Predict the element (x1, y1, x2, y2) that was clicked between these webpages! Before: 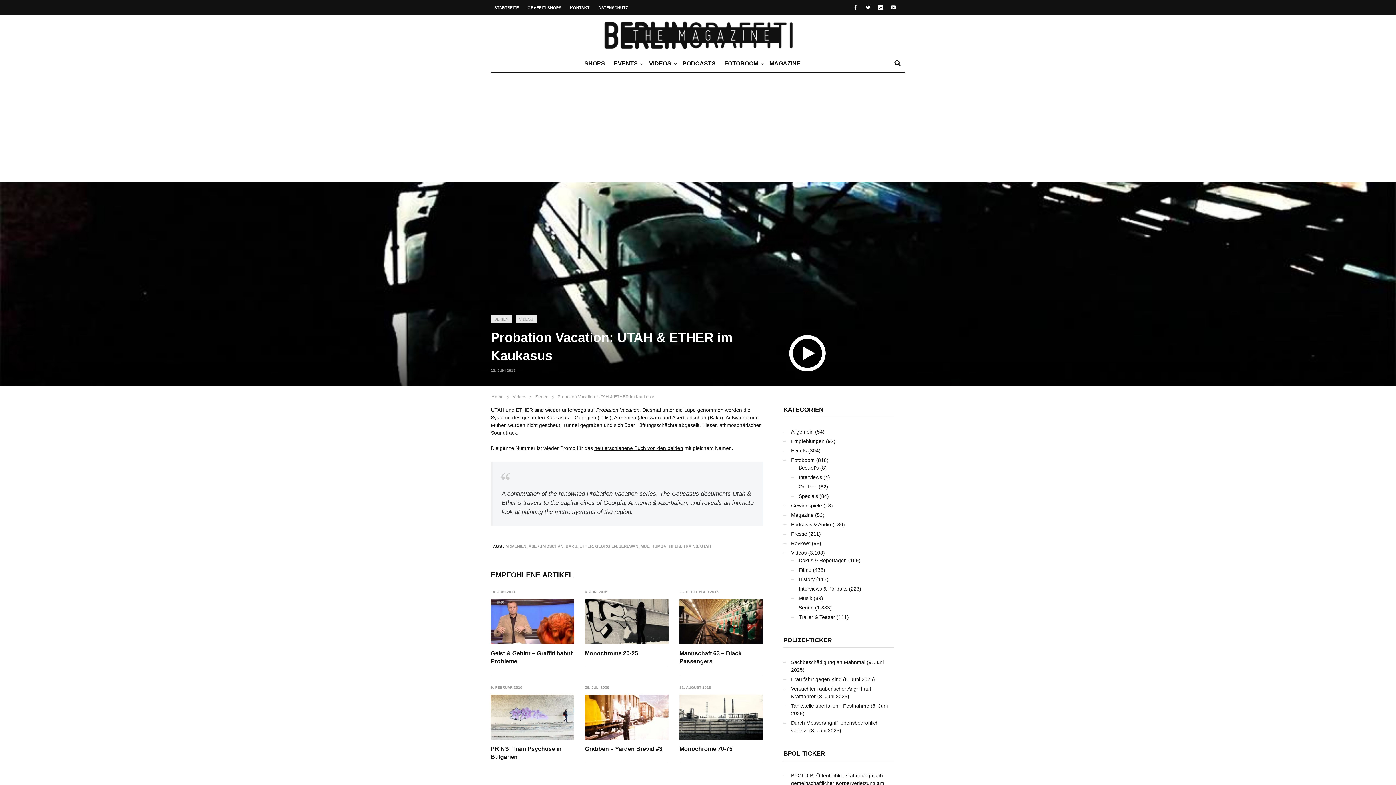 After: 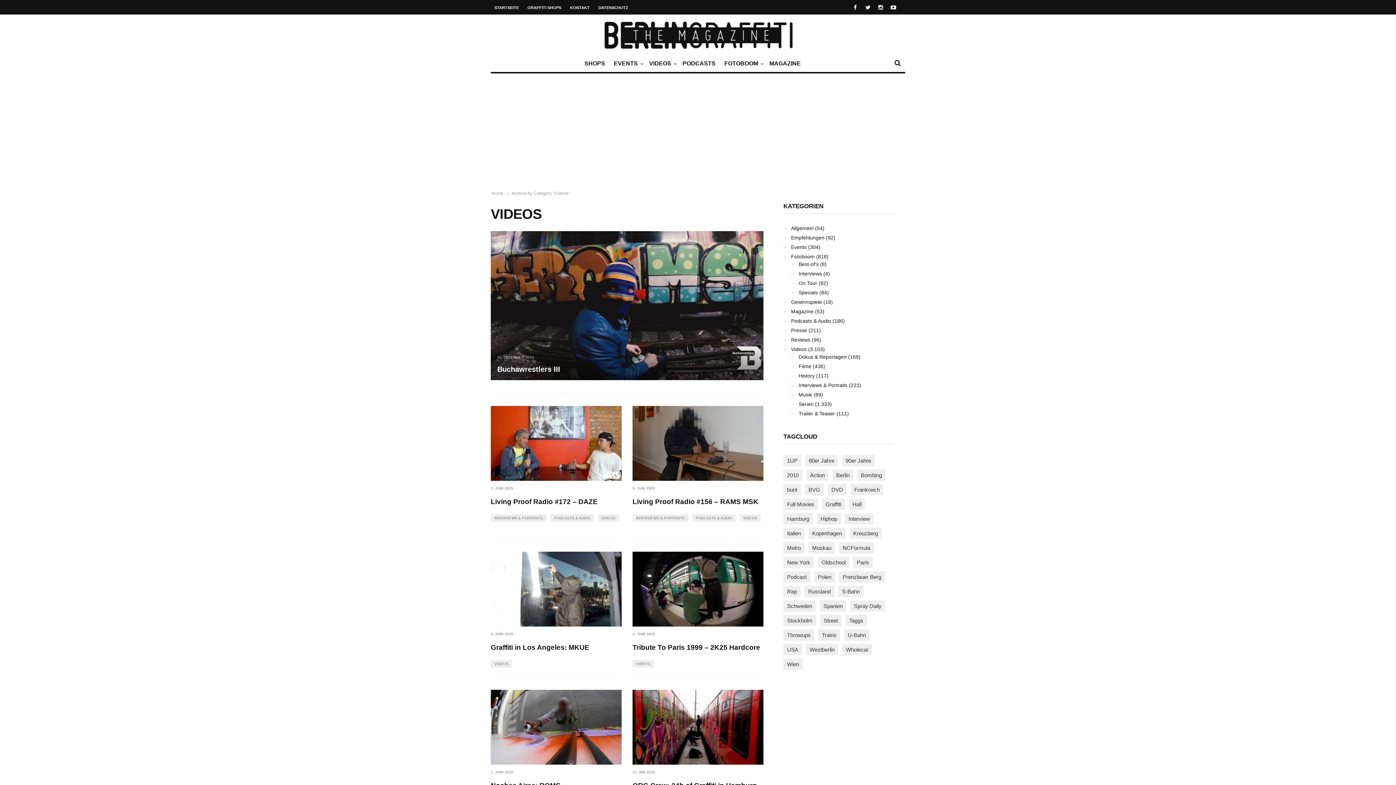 Action: label: Videos bbox: (512, 394, 526, 399)